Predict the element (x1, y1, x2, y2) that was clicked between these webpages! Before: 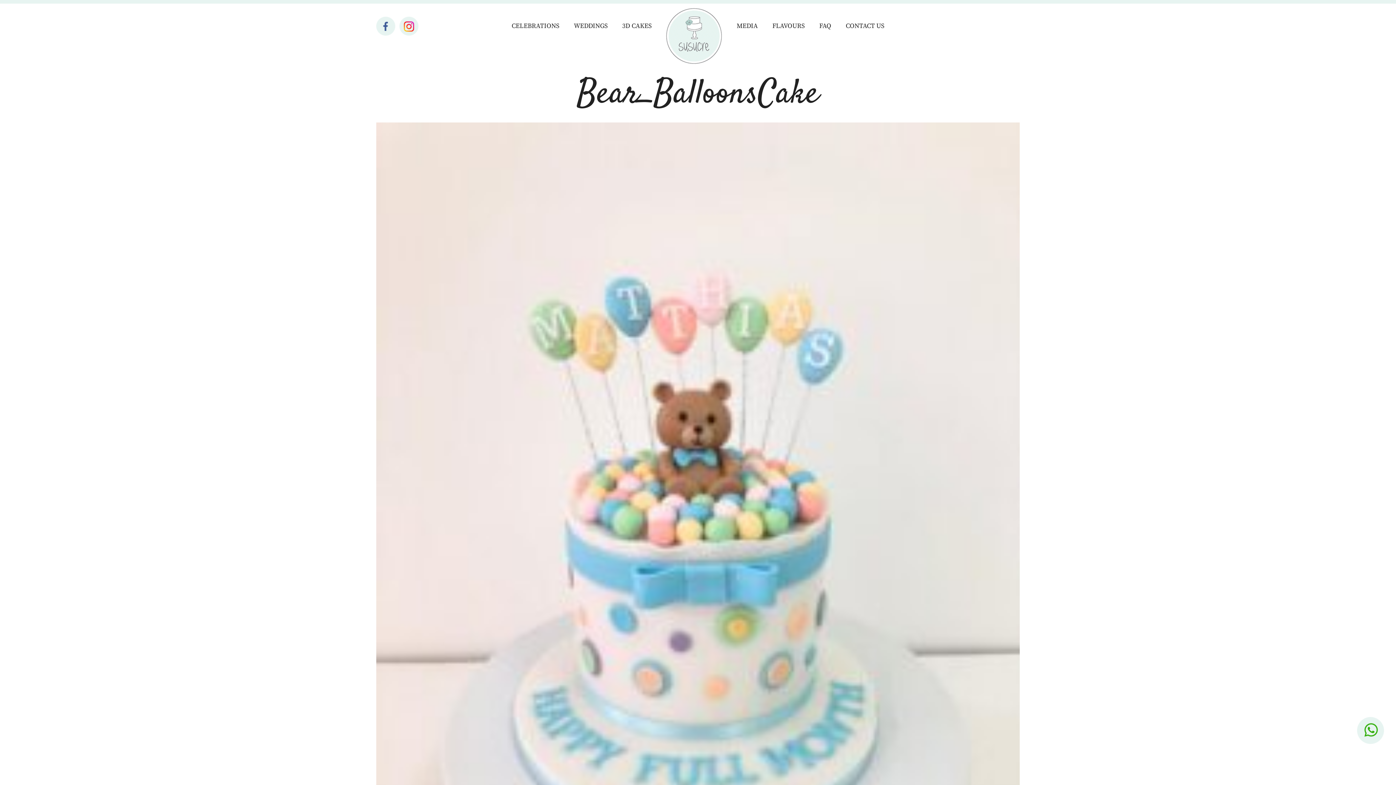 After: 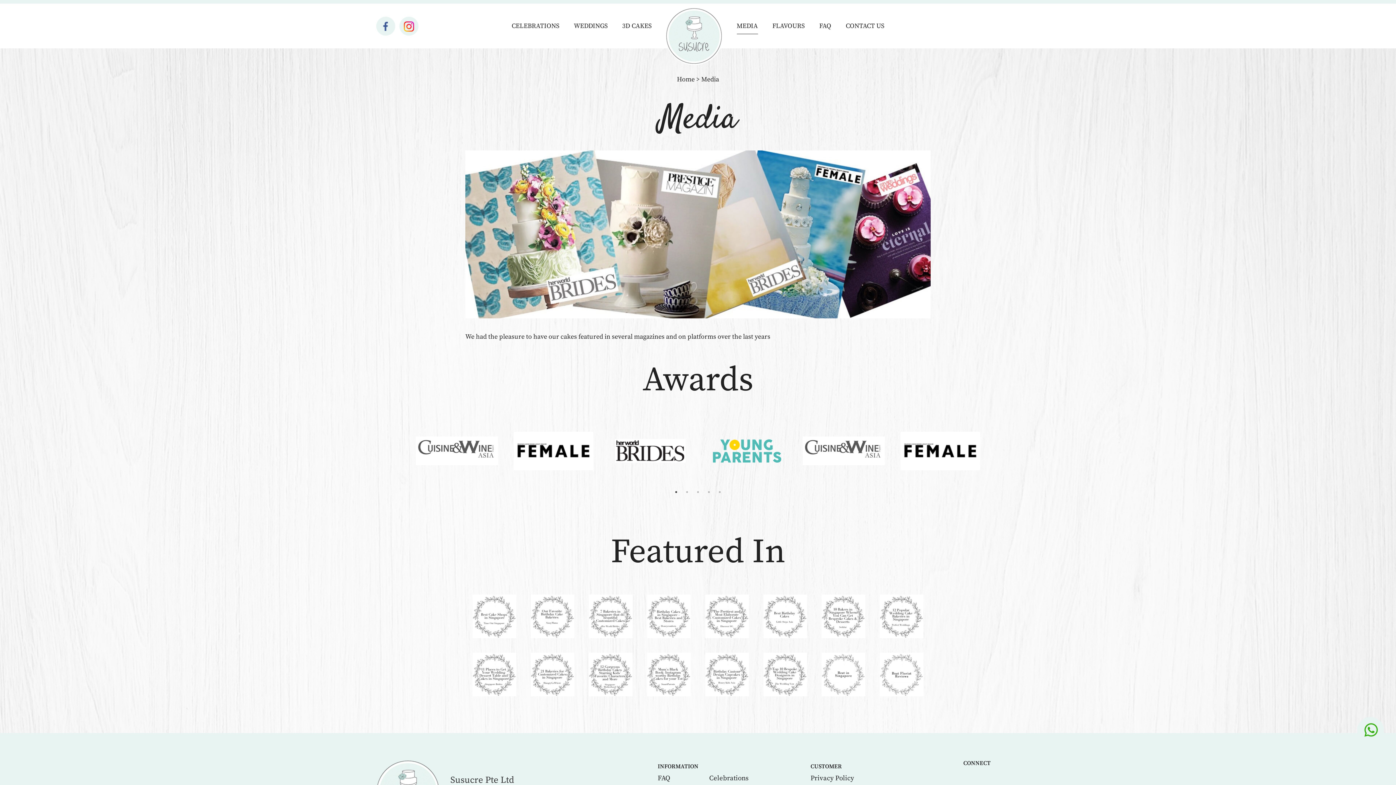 Action: label: MEDIA bbox: (736, 18, 758, 34)